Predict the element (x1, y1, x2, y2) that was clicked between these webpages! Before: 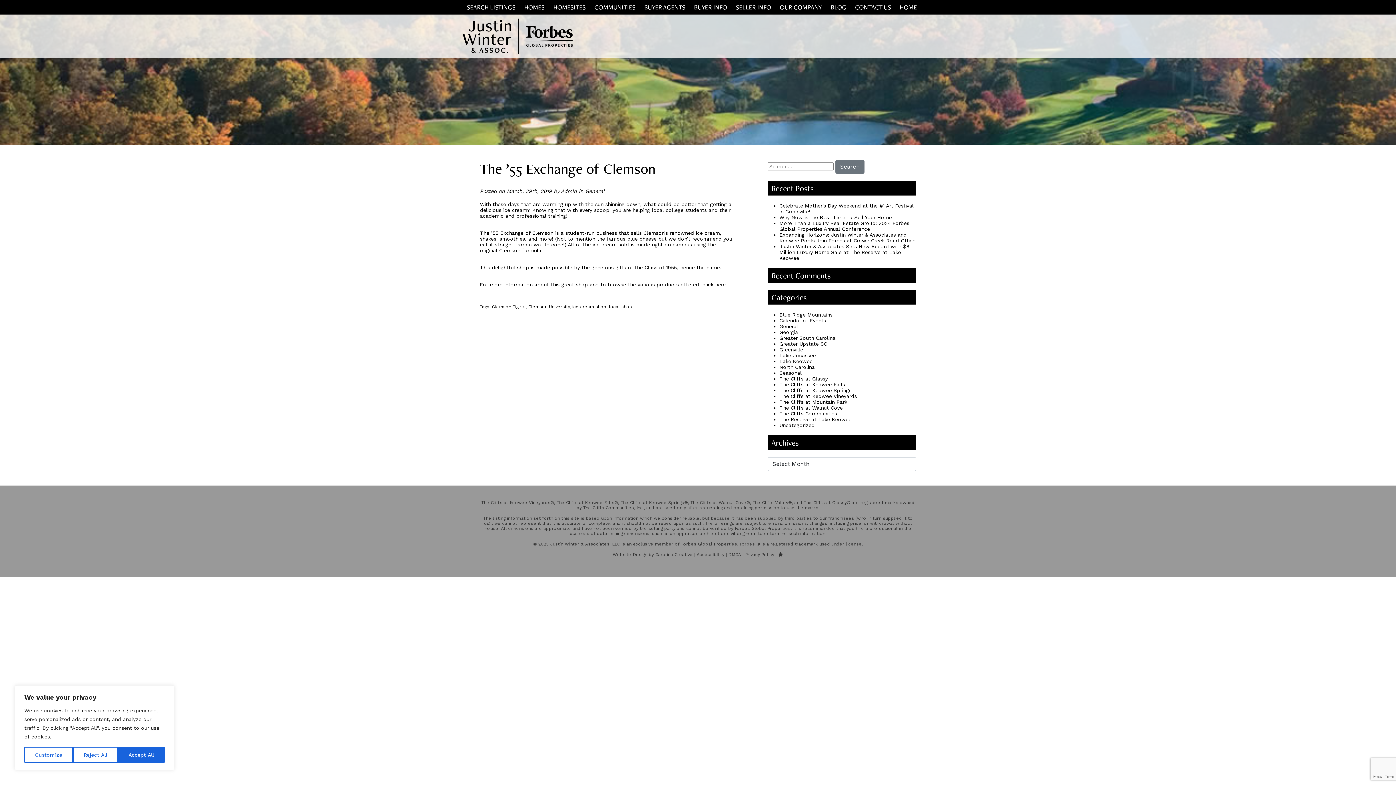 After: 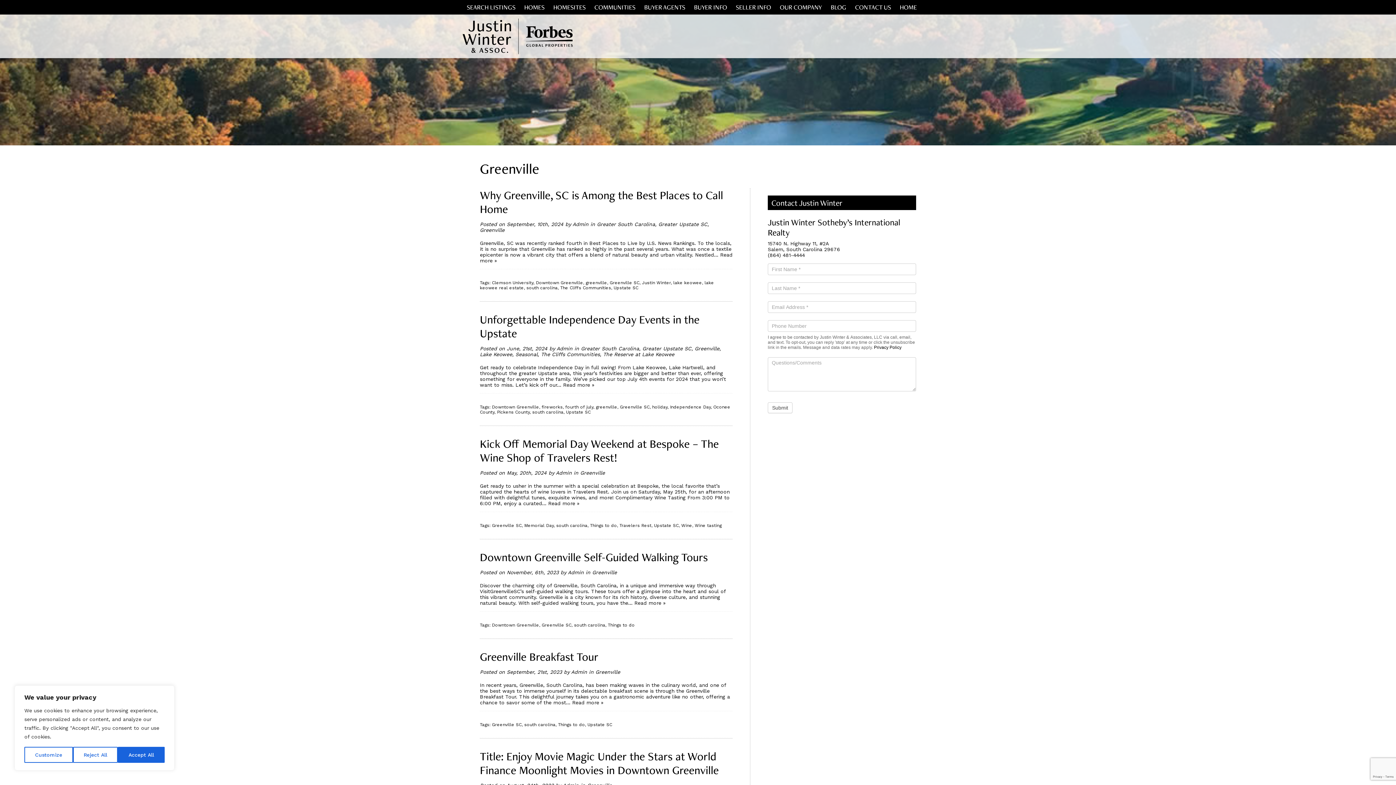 Action: label: Greenville bbox: (779, 346, 803, 352)